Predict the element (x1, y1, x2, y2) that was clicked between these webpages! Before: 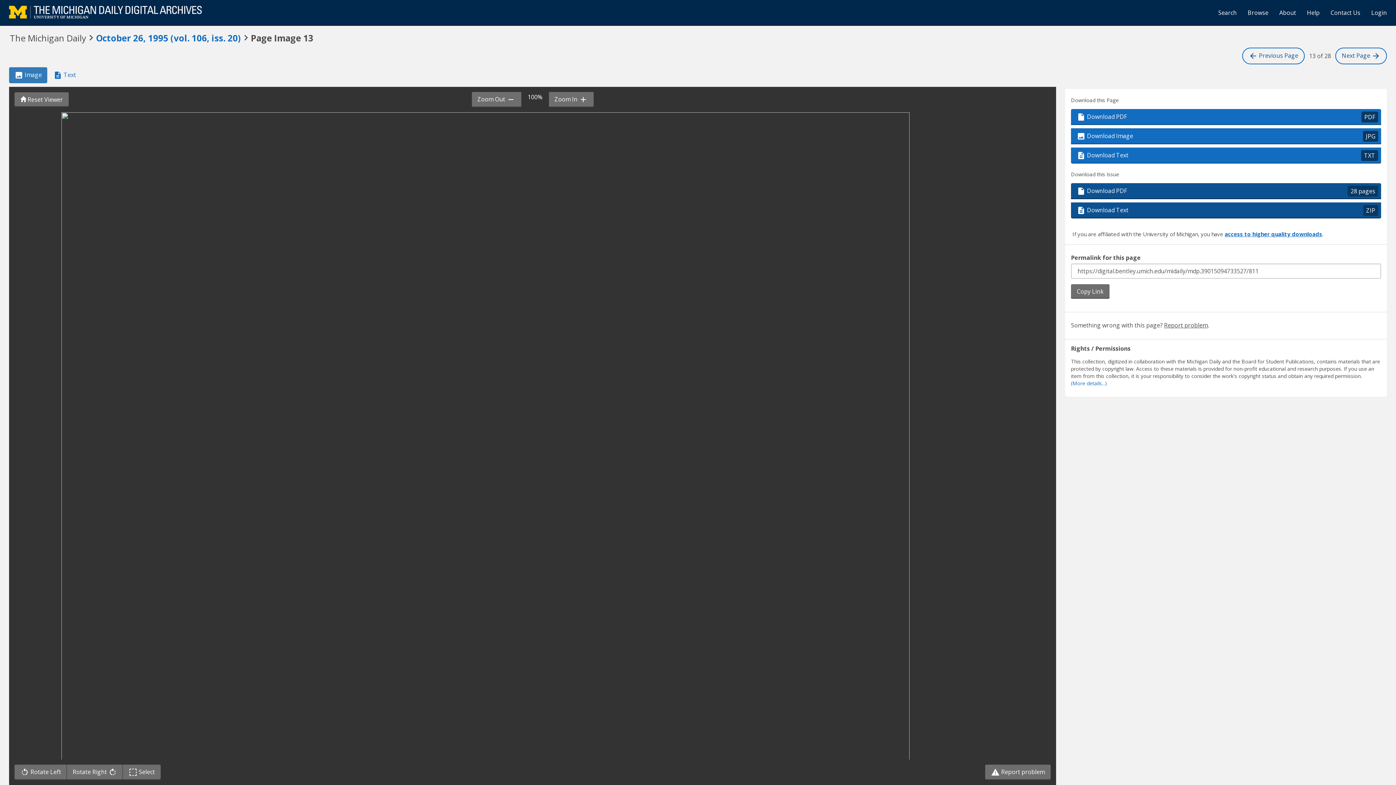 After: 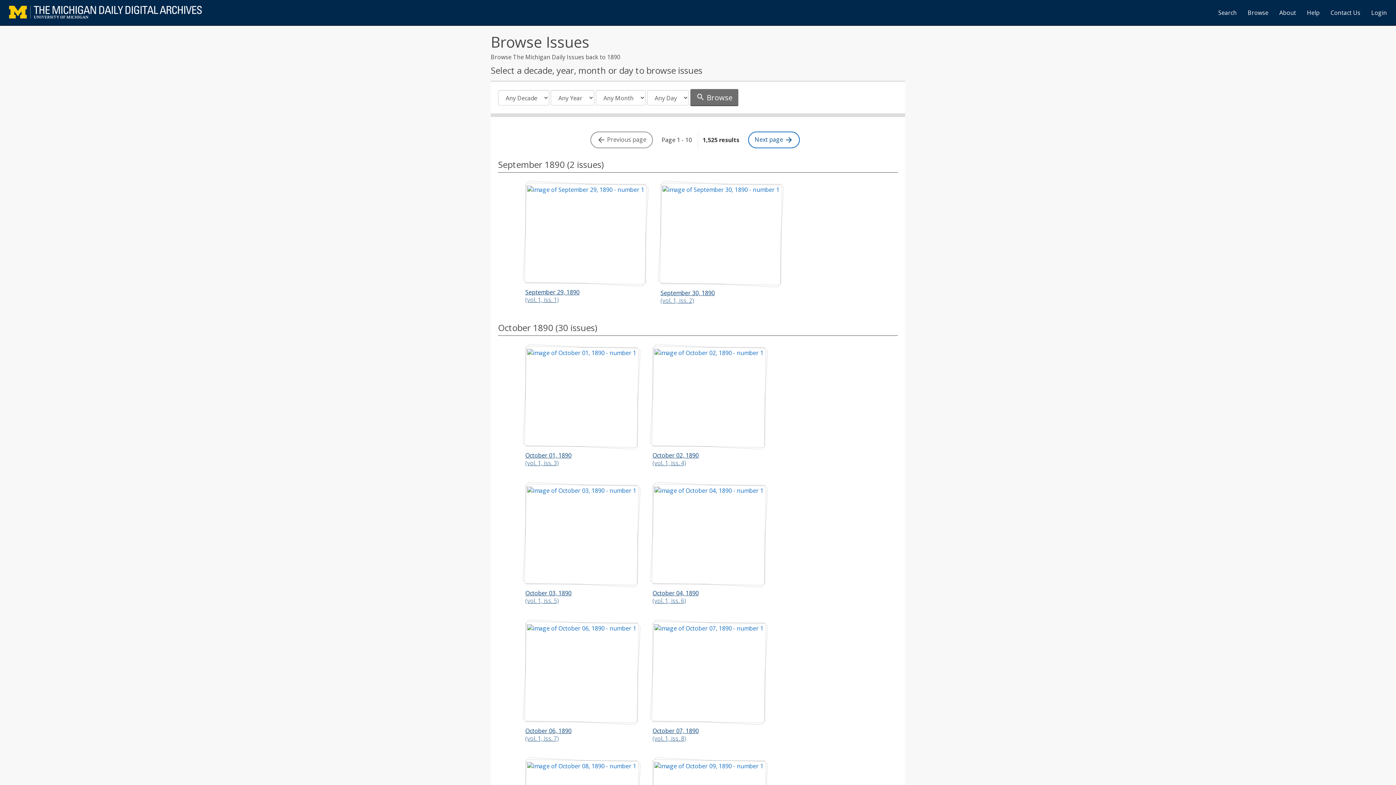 Action: label: Browse bbox: (1242, 3, 1274, 21)